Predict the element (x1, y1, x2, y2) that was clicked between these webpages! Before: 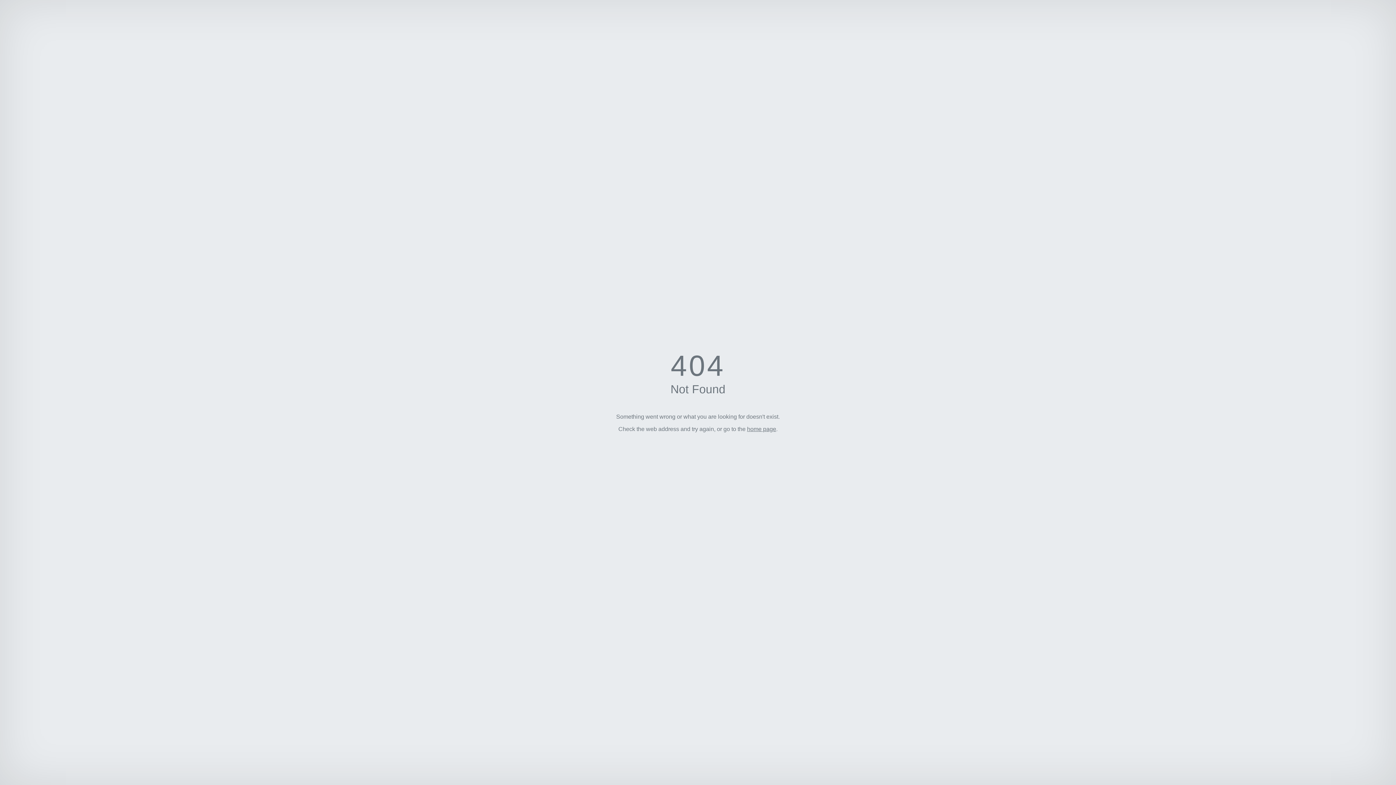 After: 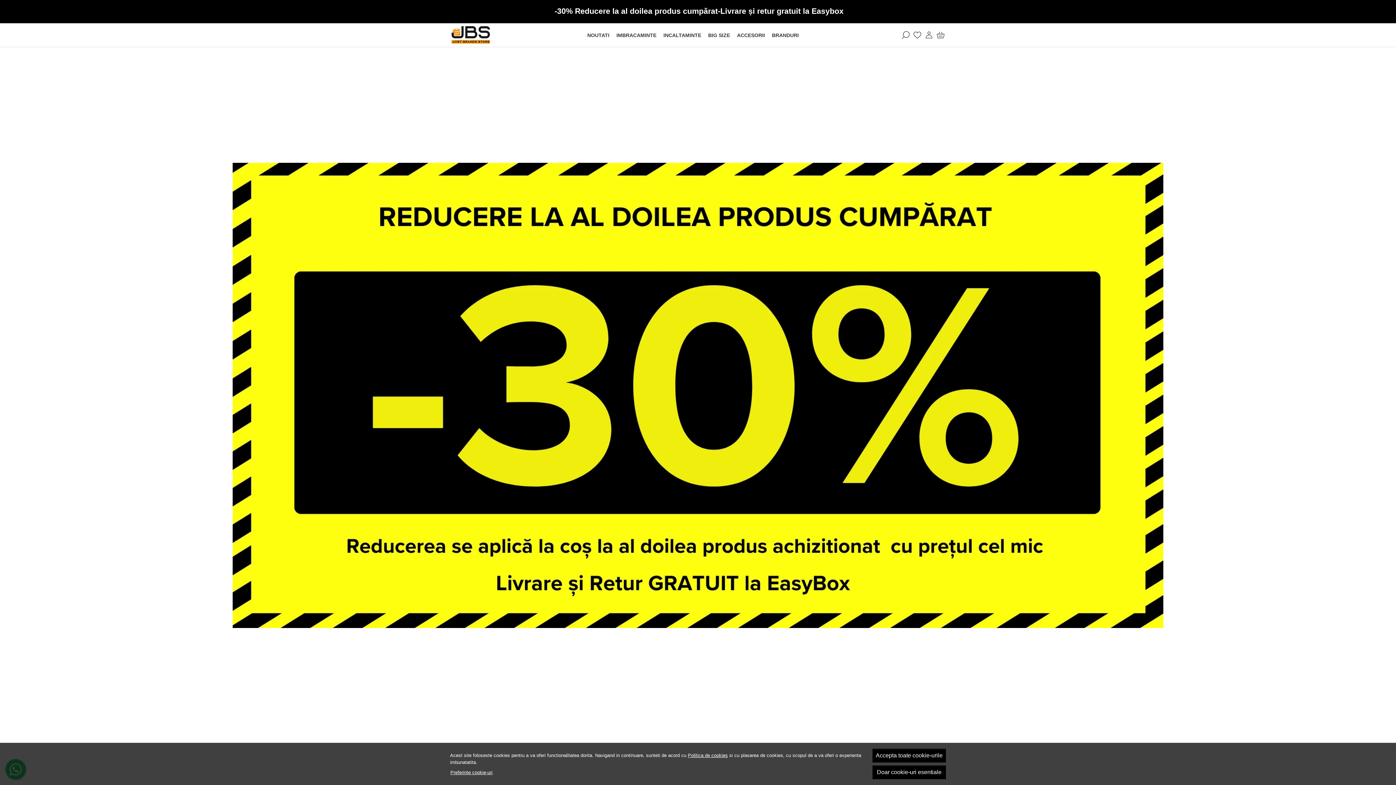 Action: label: home page bbox: (747, 426, 776, 432)